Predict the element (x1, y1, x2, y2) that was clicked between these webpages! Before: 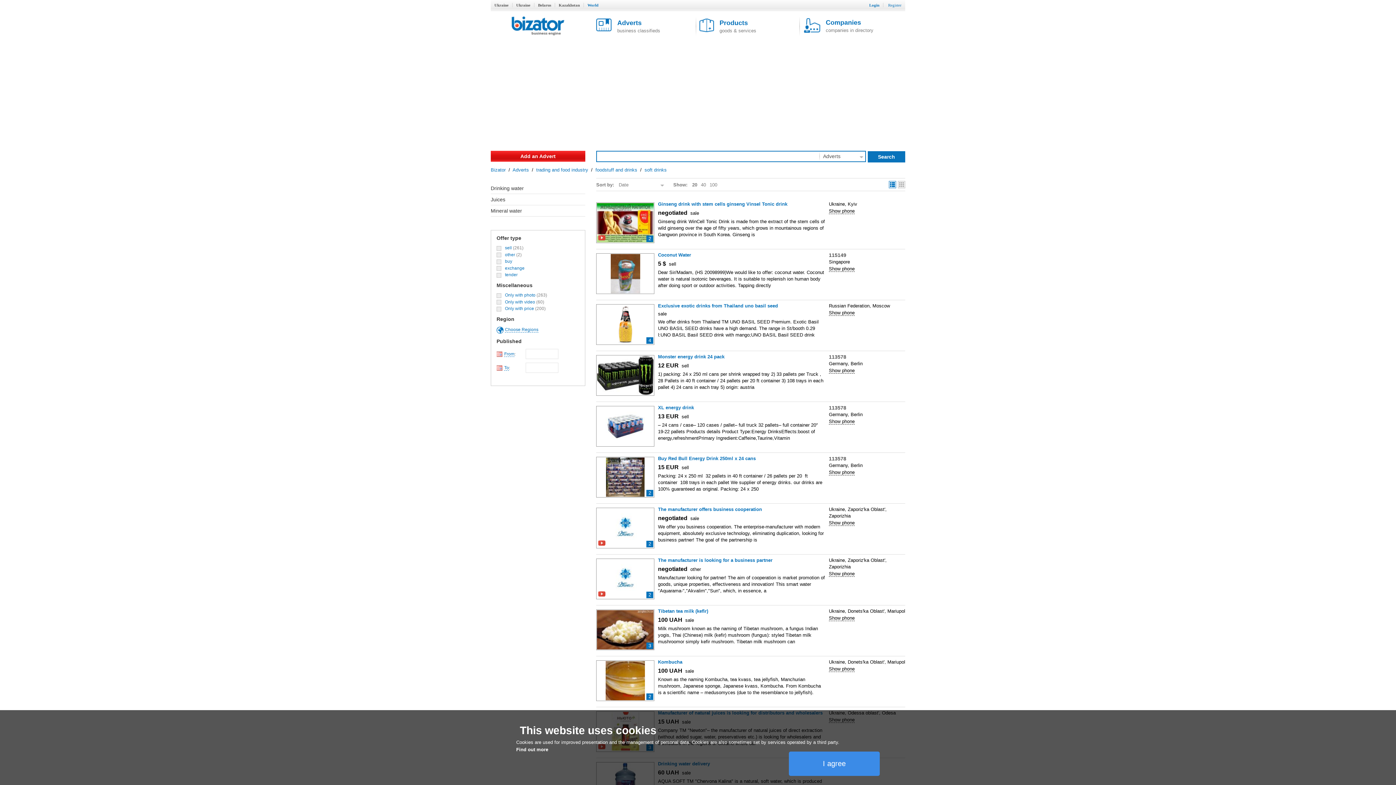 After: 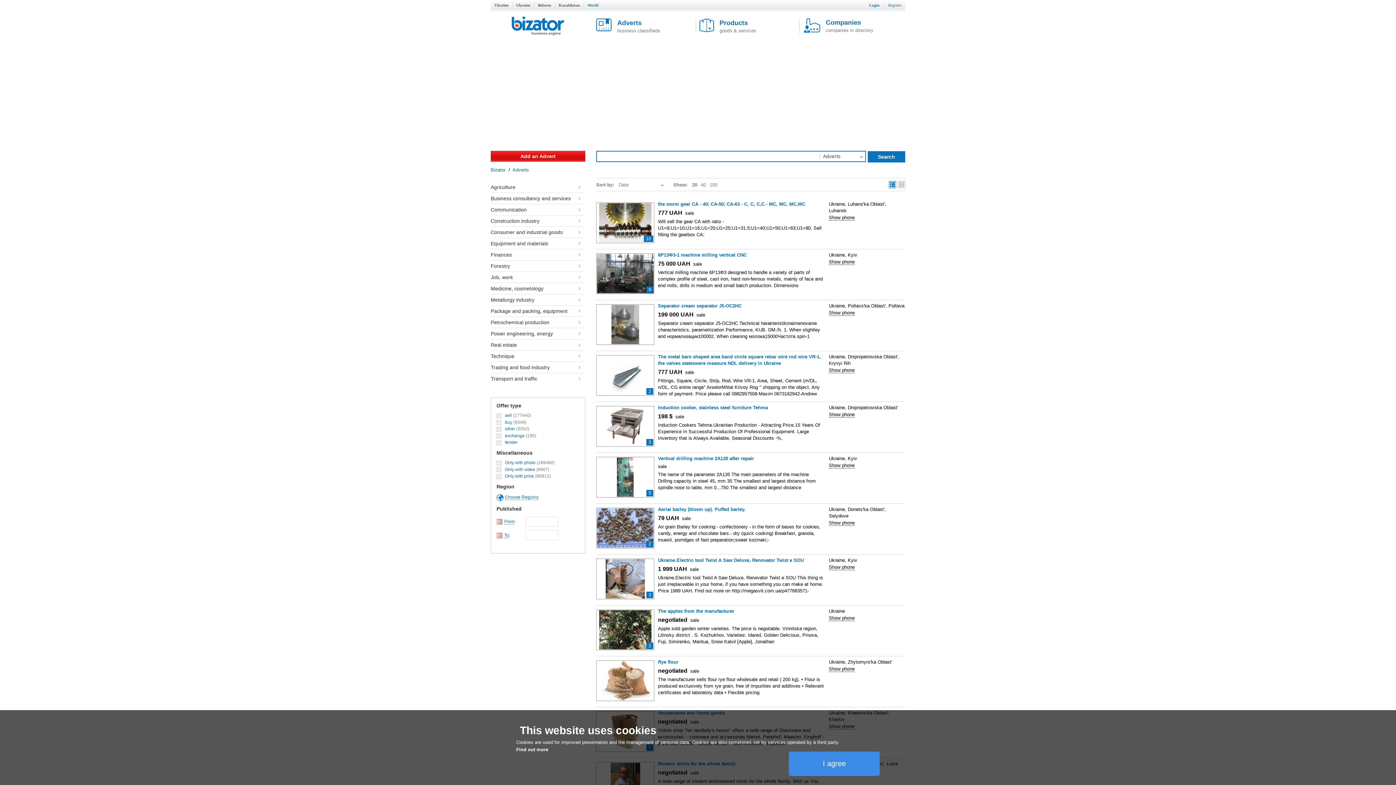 Action: bbox: (512, 167, 529, 172) label: Adverts